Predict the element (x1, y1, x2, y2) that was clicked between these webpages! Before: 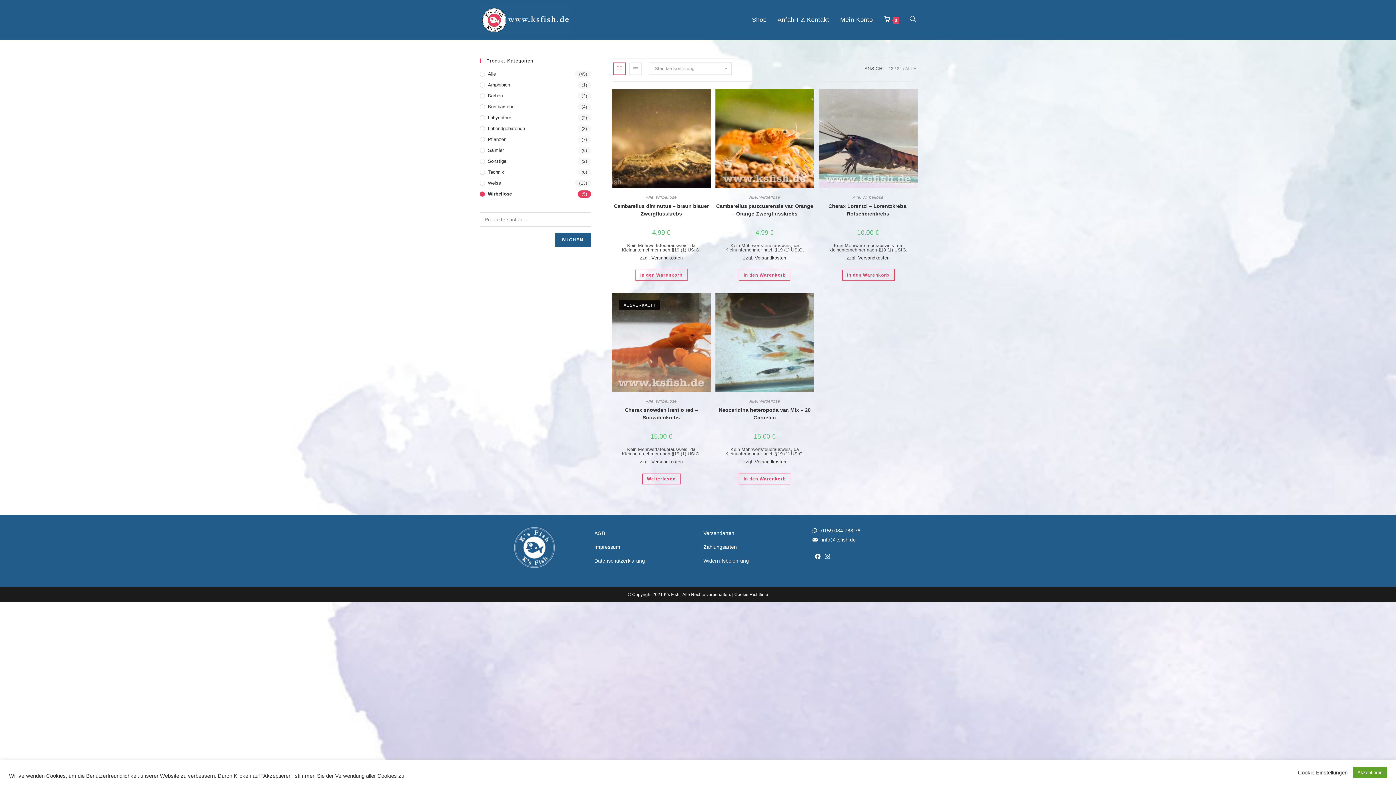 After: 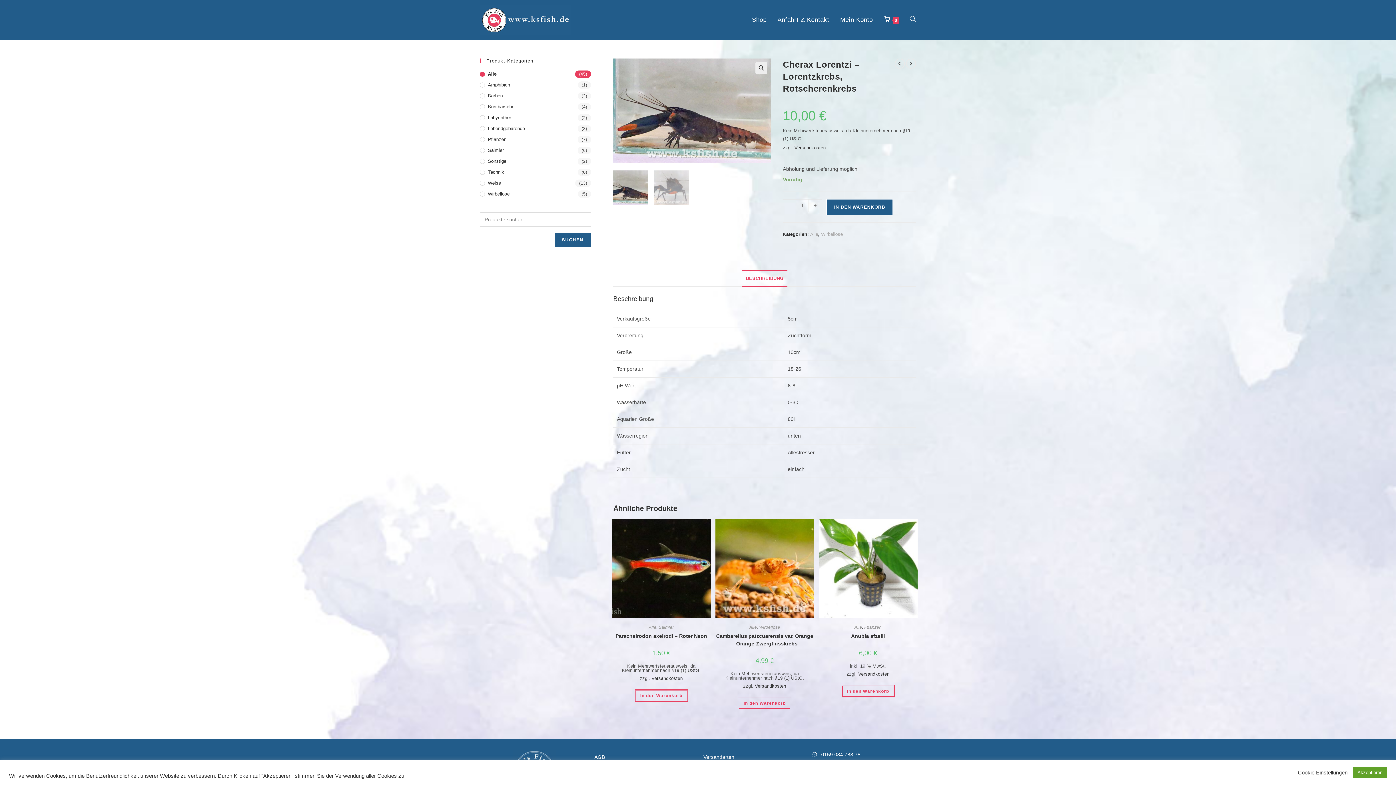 Action: bbox: (818, 135, 917, 140)